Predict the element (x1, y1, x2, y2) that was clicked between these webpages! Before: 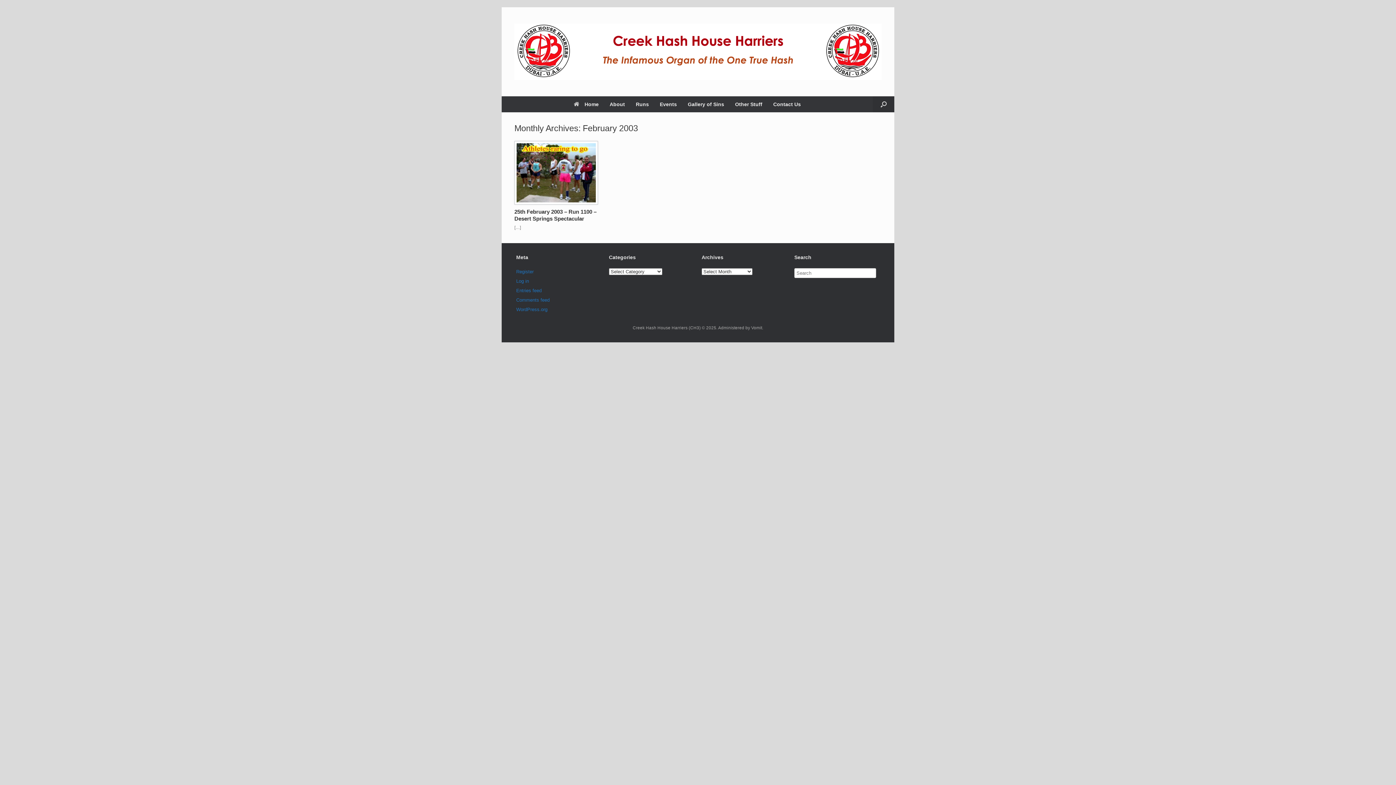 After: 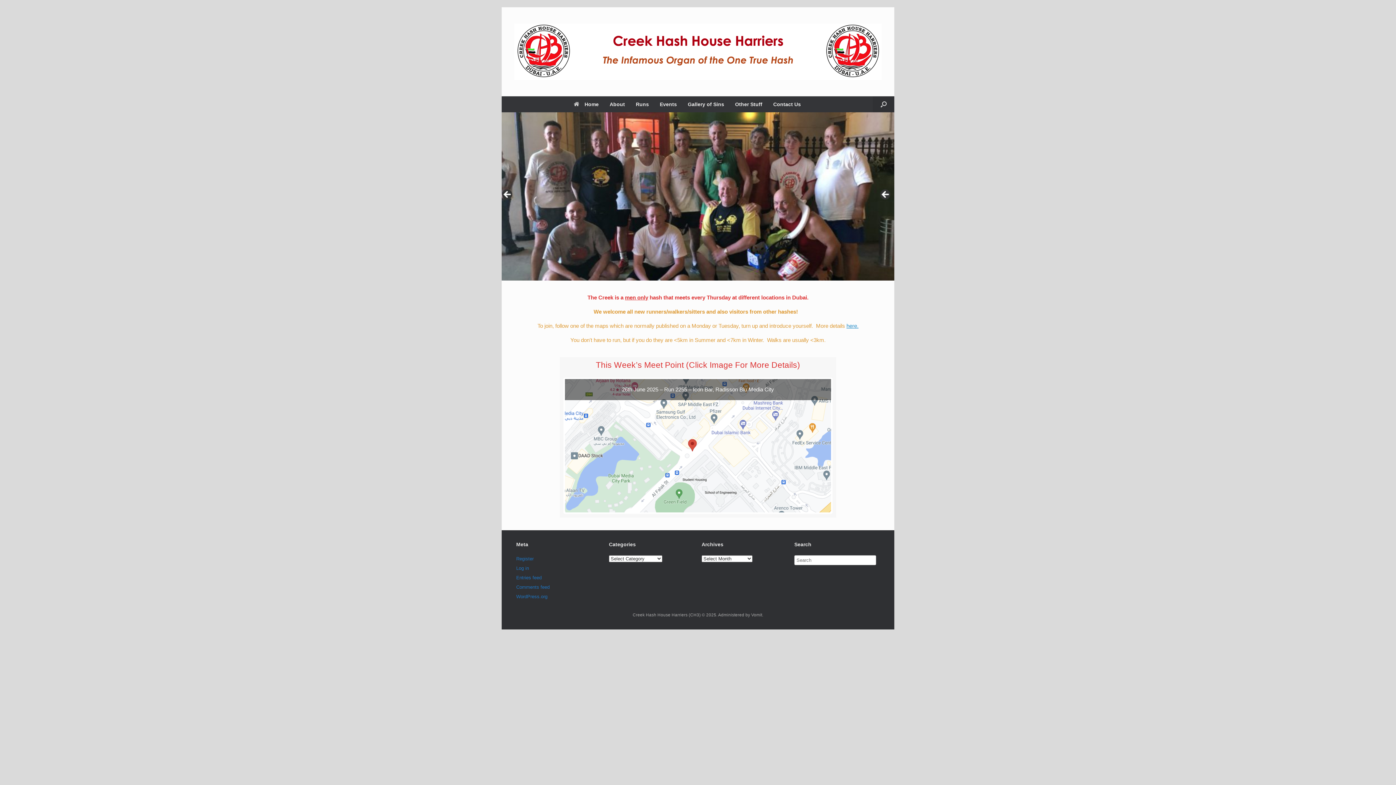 Action: bbox: (568, 96, 604, 112) label: Home